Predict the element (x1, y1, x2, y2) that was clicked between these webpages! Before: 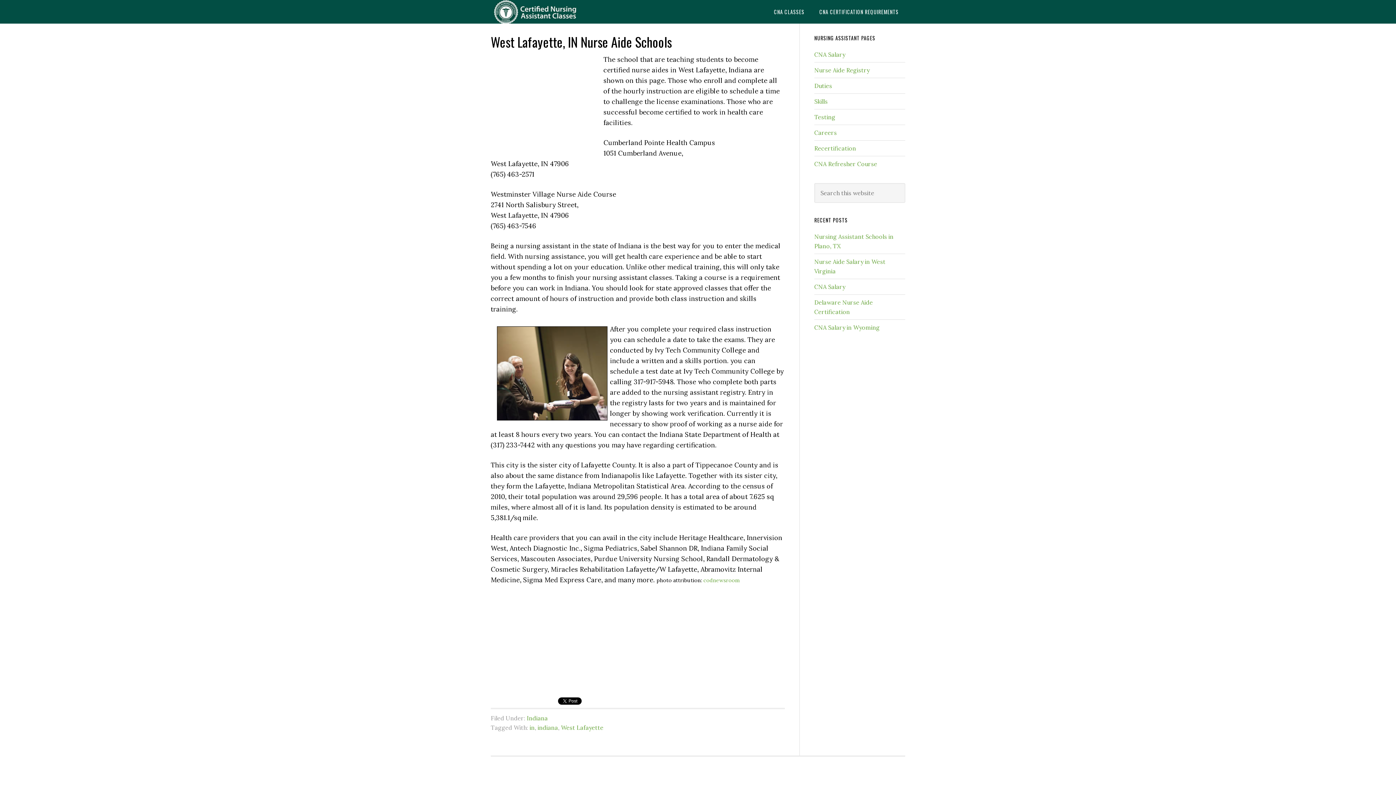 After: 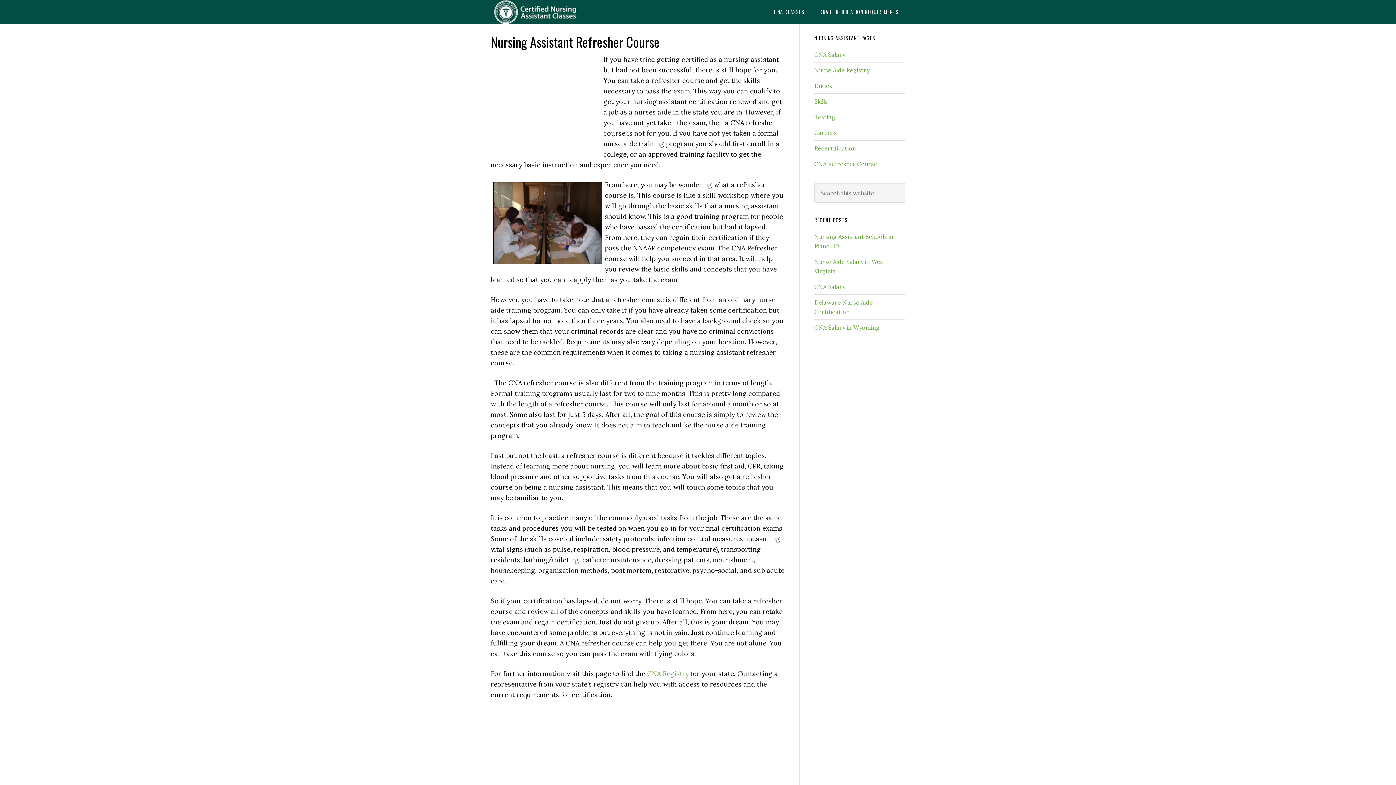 Action: label: CNA Refresher Course bbox: (814, 160, 877, 167)